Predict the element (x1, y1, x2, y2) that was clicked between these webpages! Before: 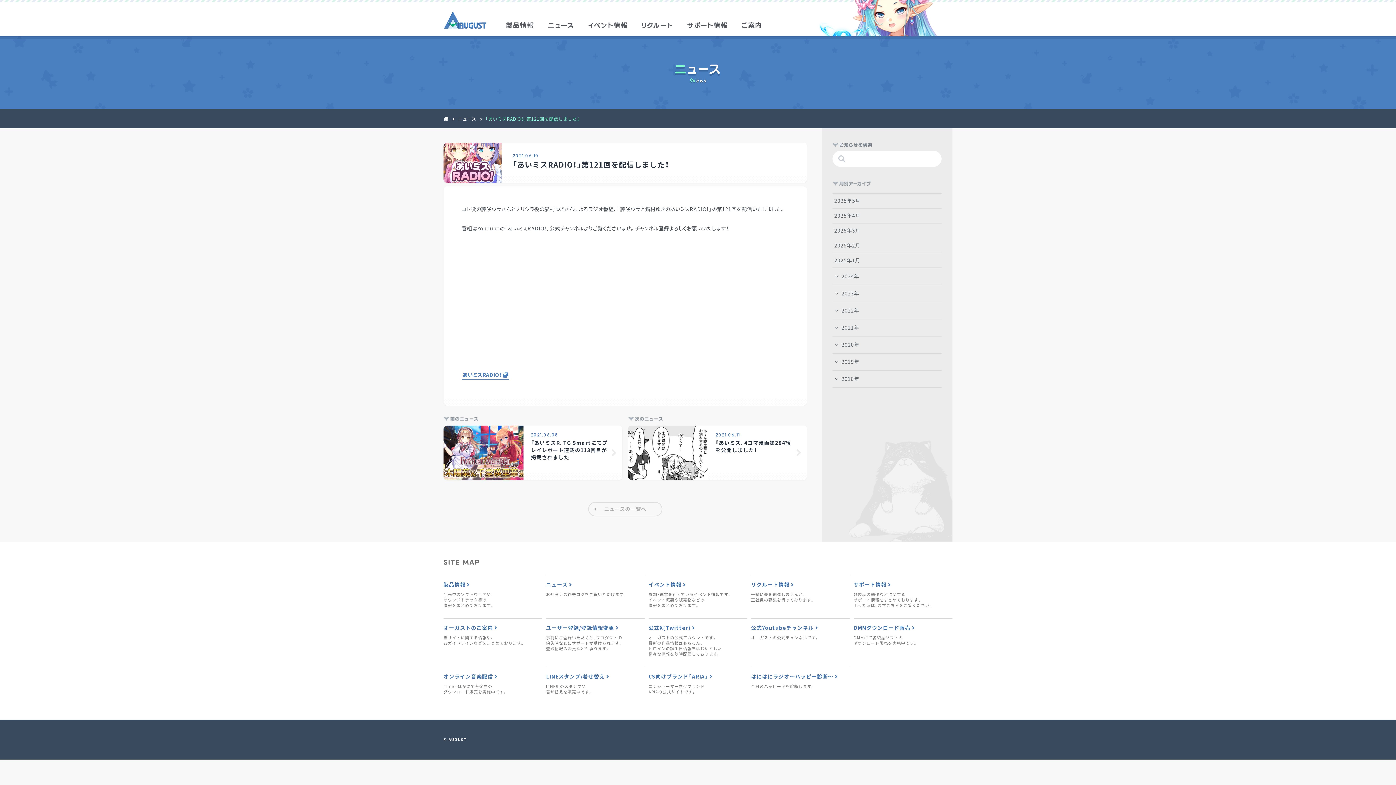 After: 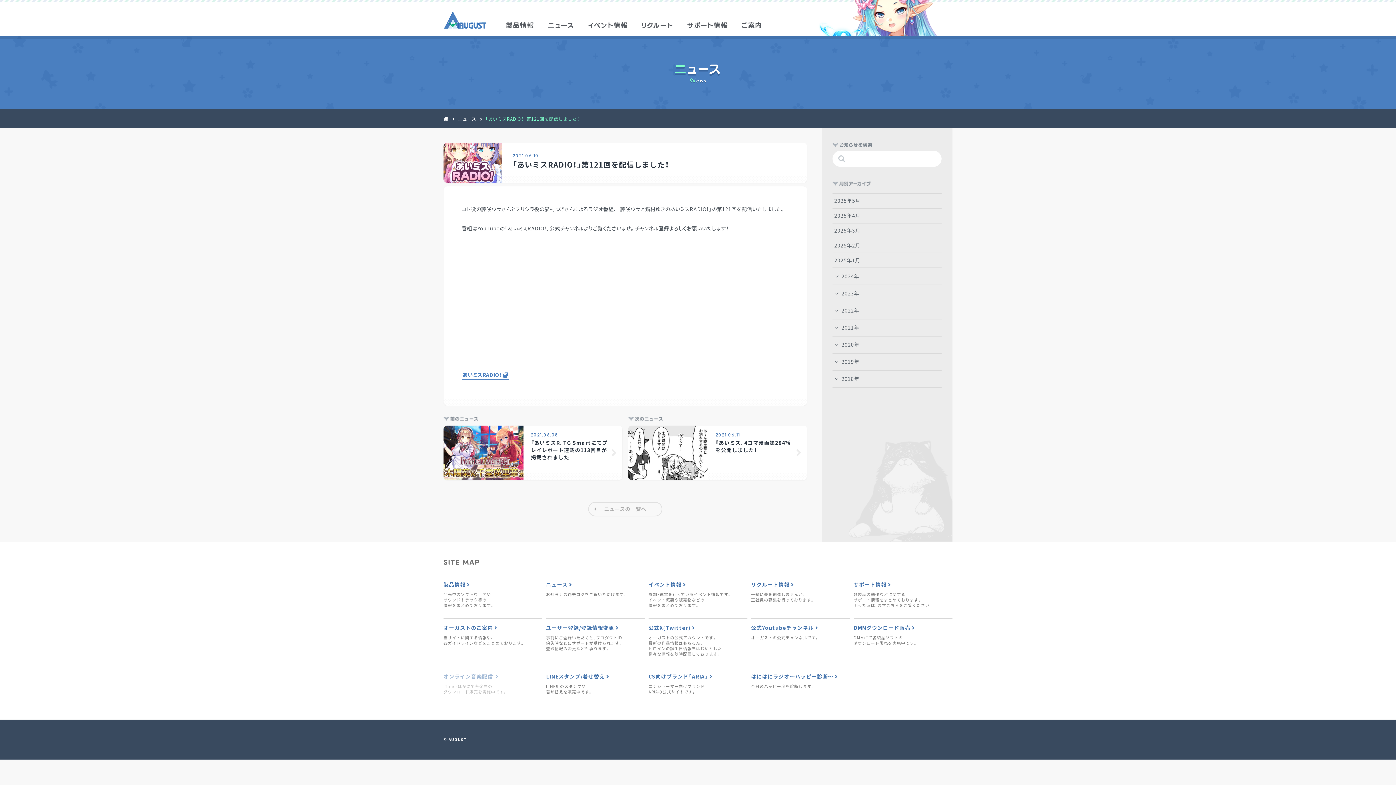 Action: bbox: (443, 667, 542, 705) label: オンライン音楽配信 

iTunesほかにて各楽曲の
ダウンロード販売を実施中です。